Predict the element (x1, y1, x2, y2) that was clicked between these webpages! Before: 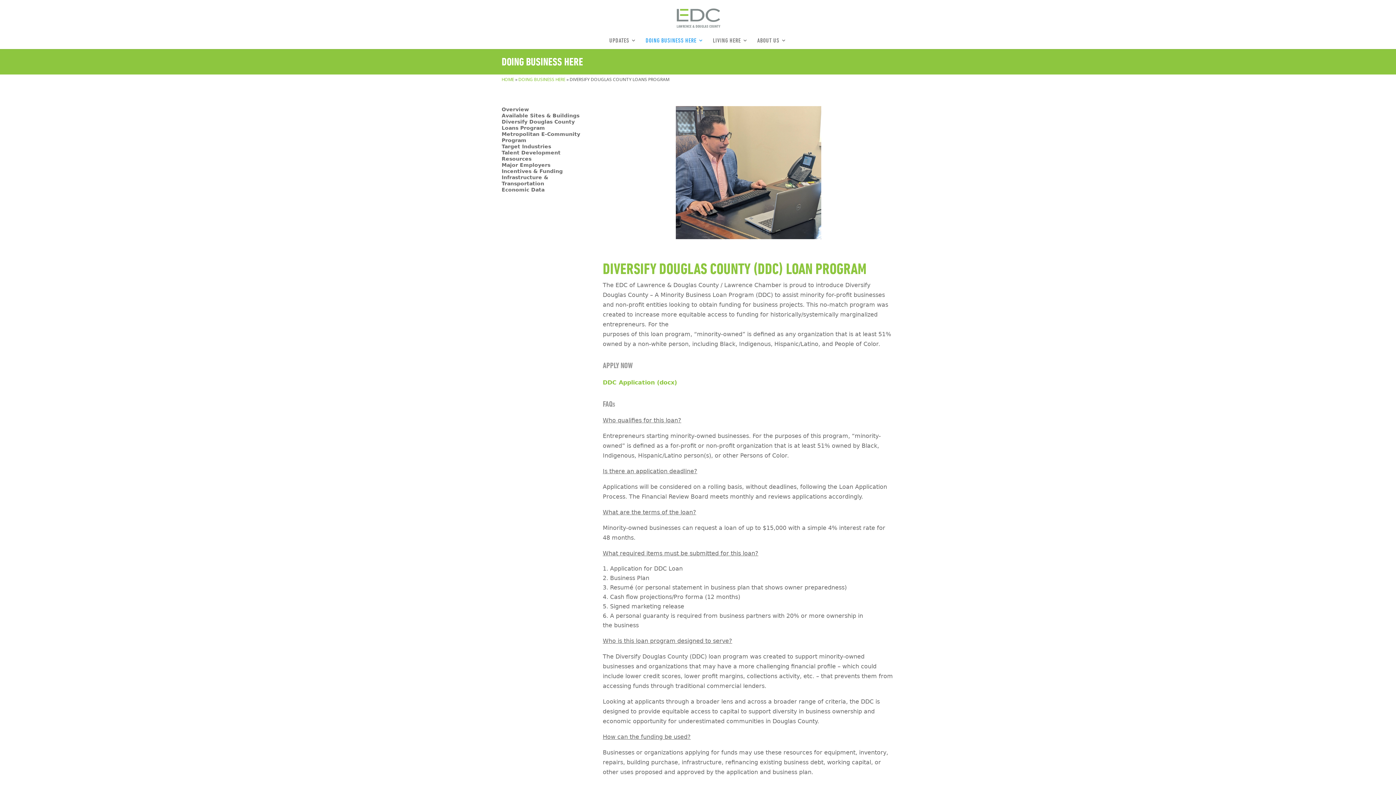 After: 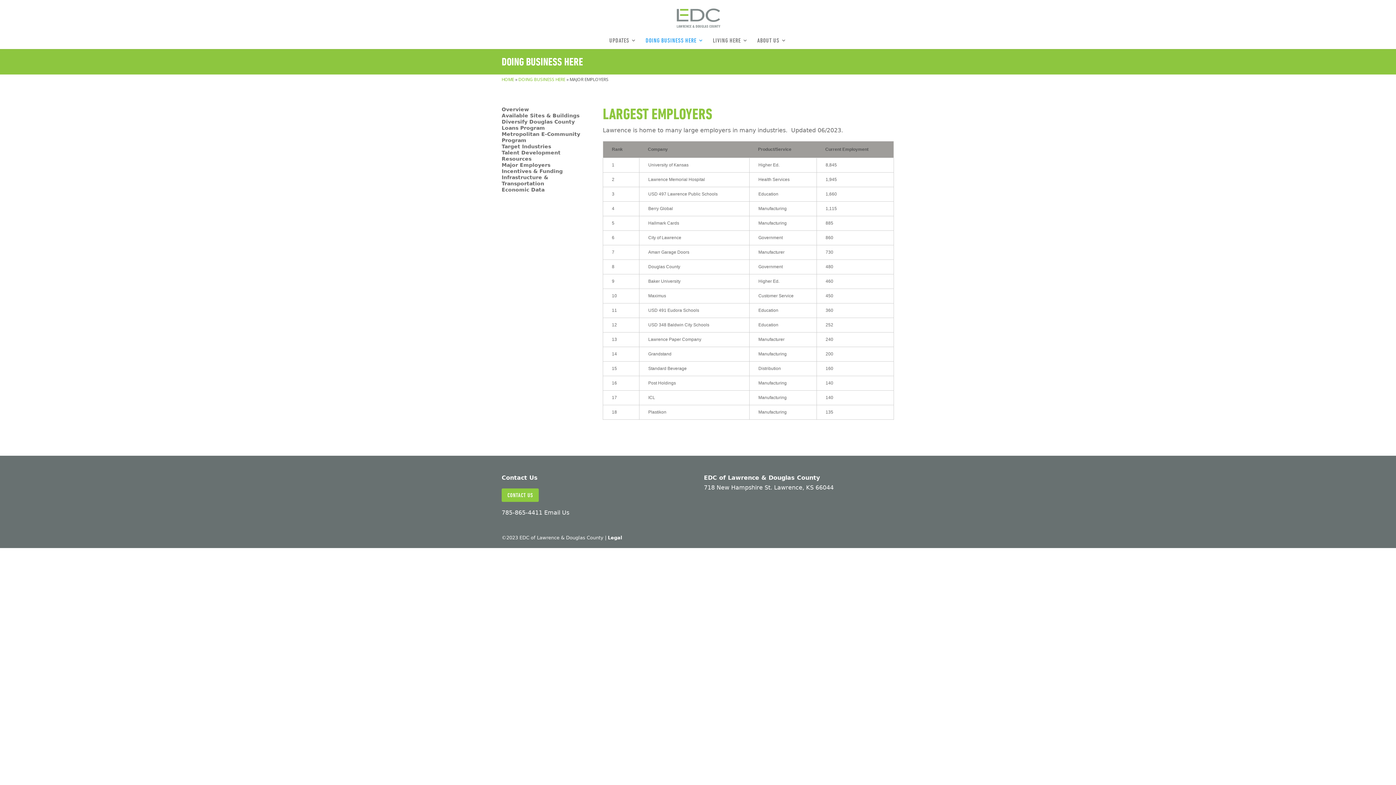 Action: bbox: (501, 162, 591, 168) label: Major Employers